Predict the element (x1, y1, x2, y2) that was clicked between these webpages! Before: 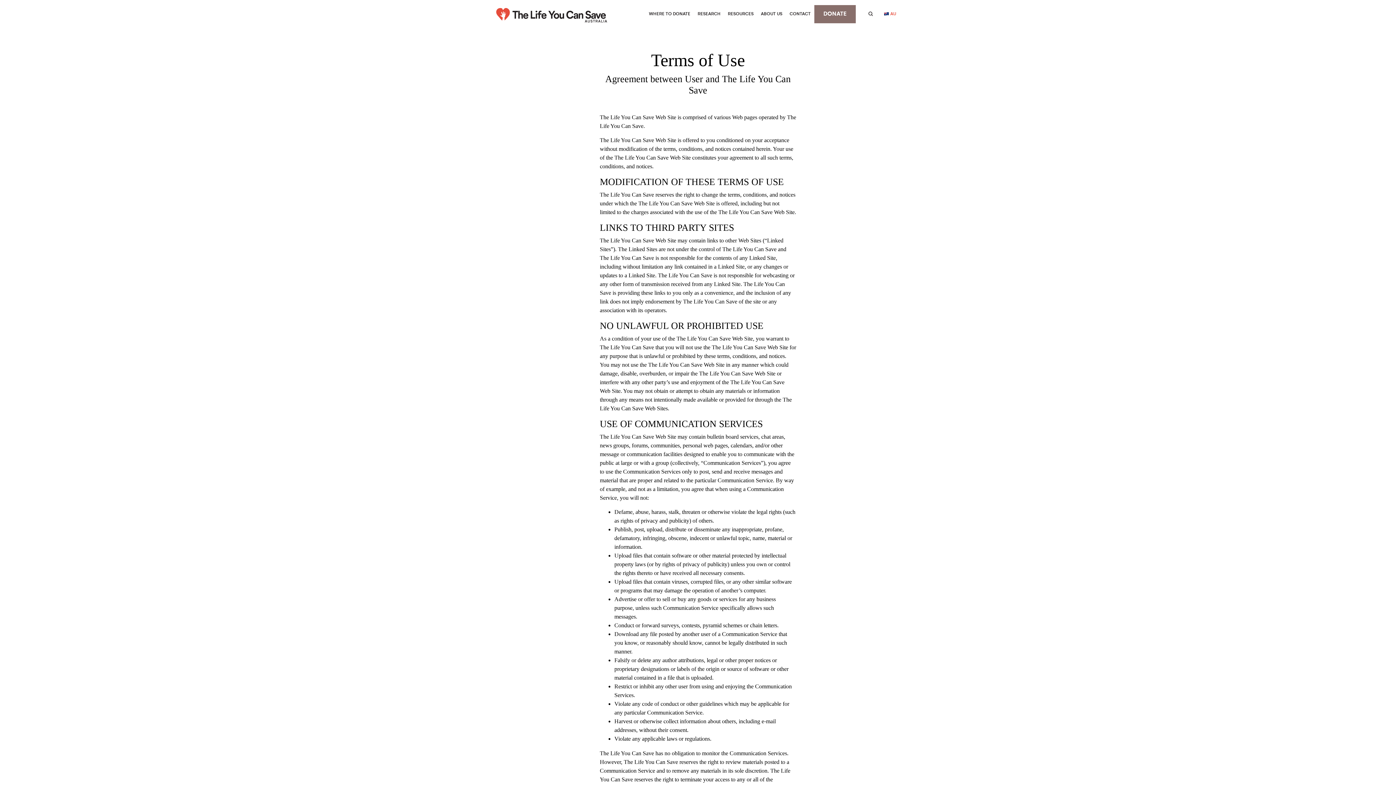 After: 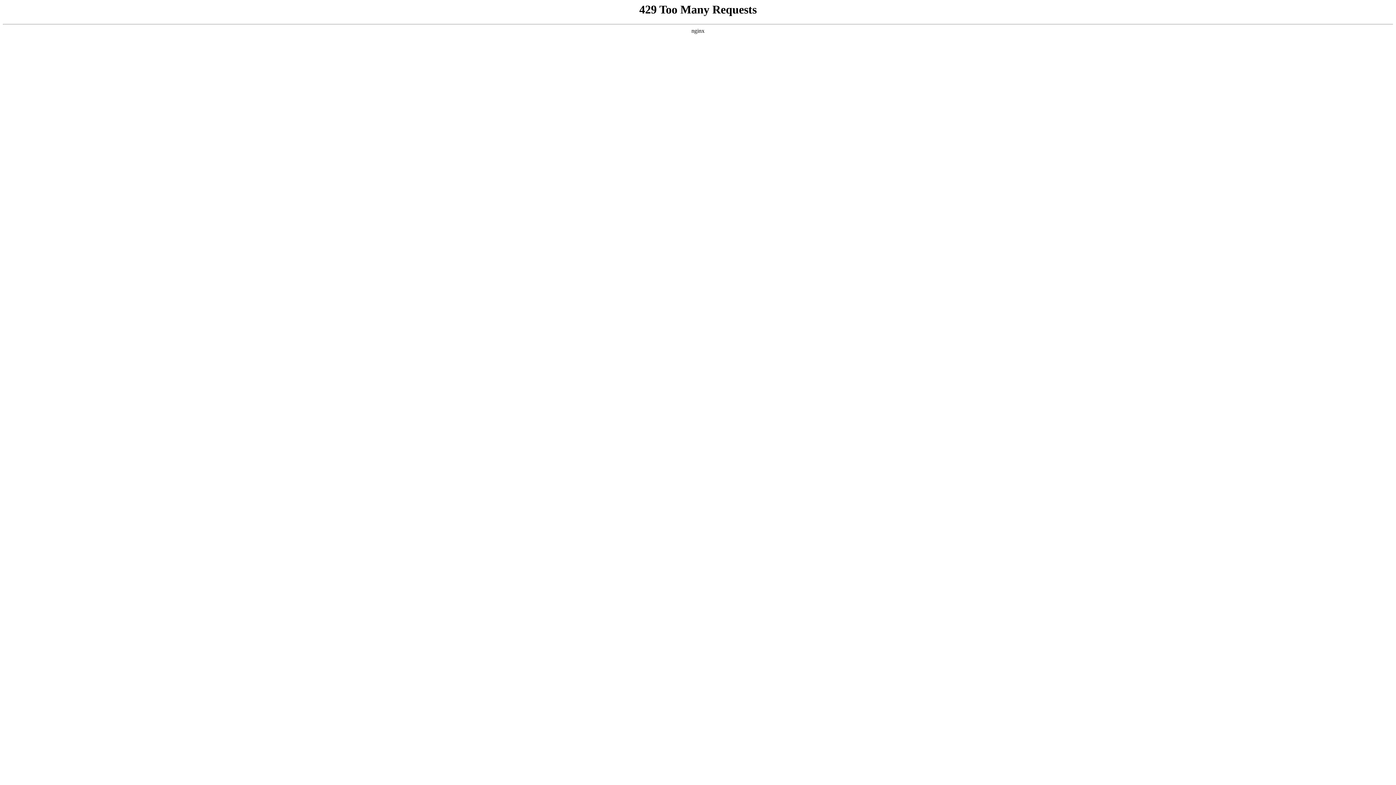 Action: bbox: (786, 4, 814, 23) label: CONTACT